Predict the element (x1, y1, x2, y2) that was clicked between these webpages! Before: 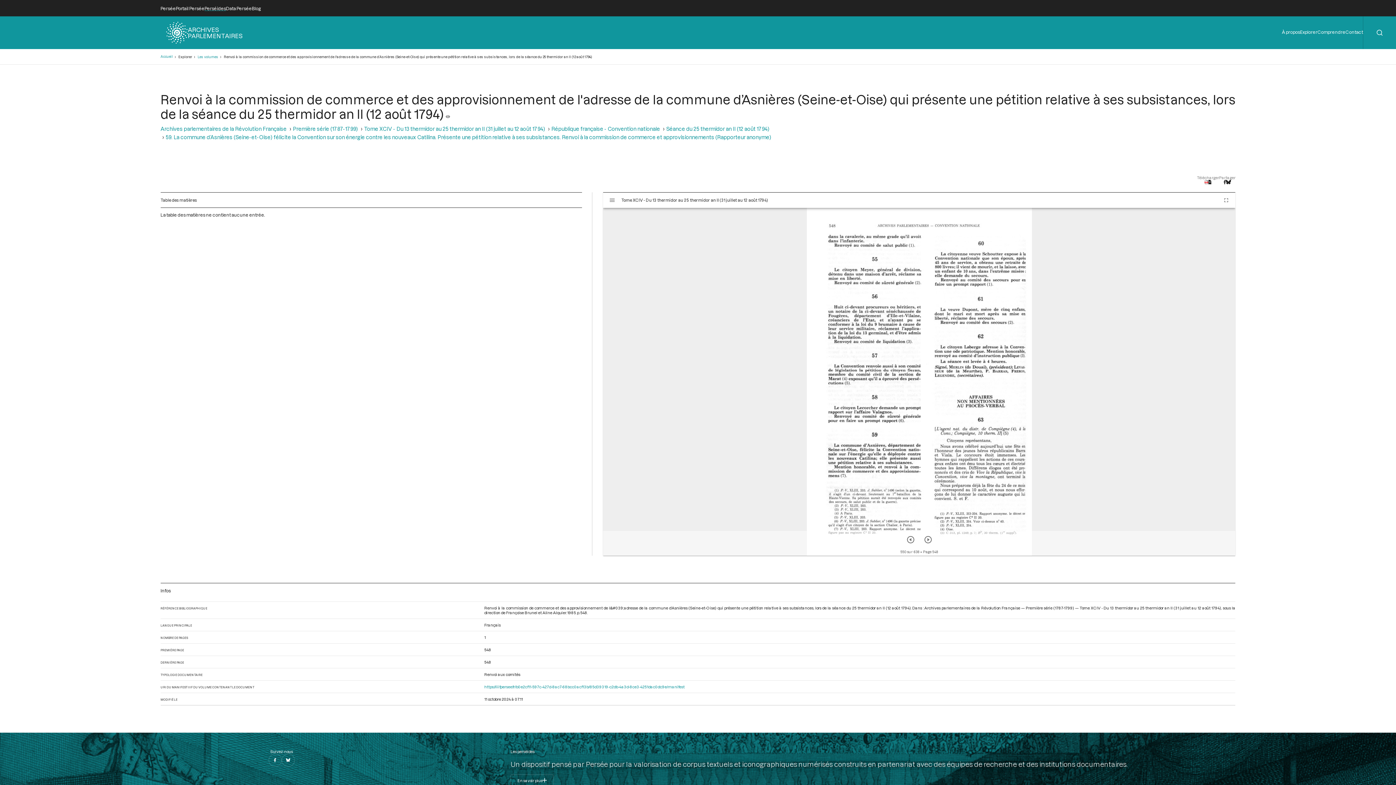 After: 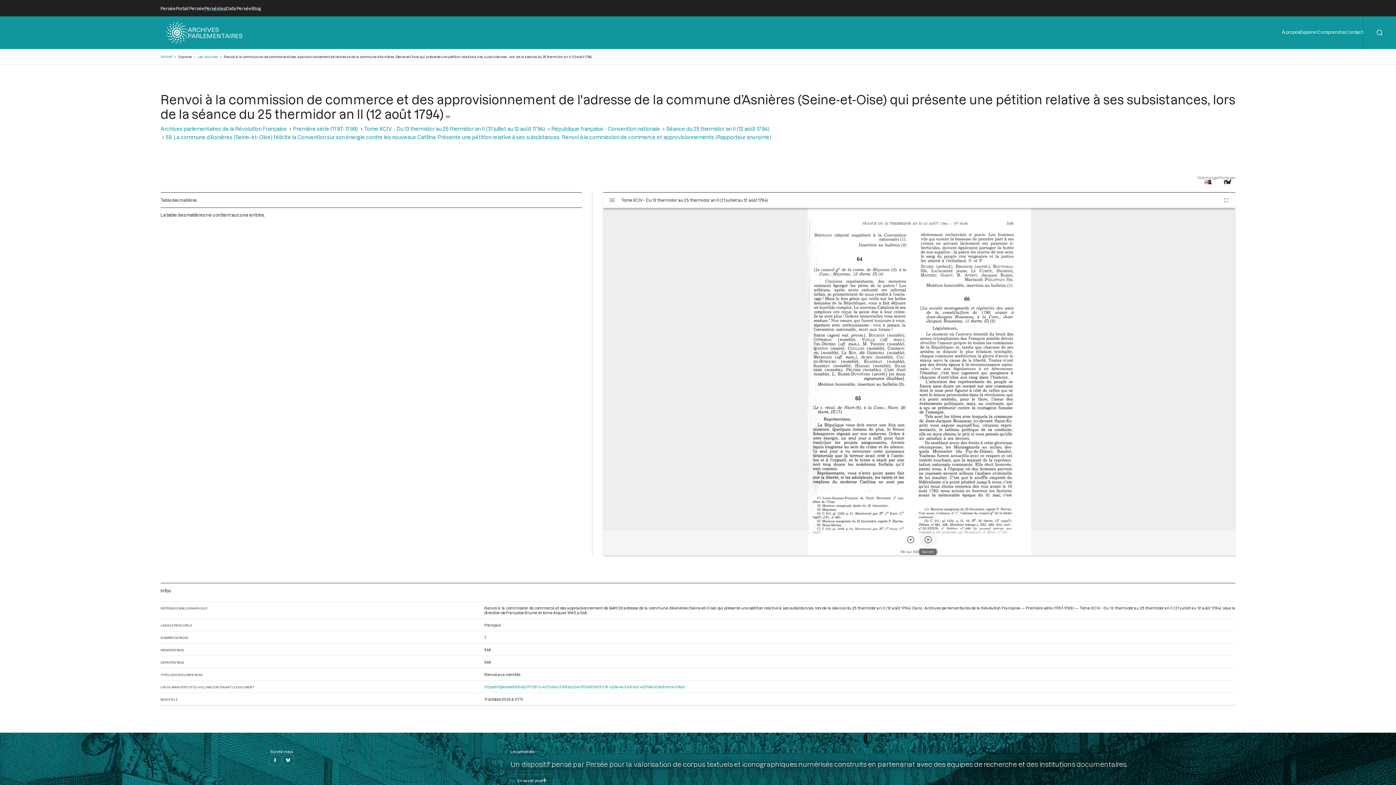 Action: bbox: (919, 531, 936, 548) label: Suivant